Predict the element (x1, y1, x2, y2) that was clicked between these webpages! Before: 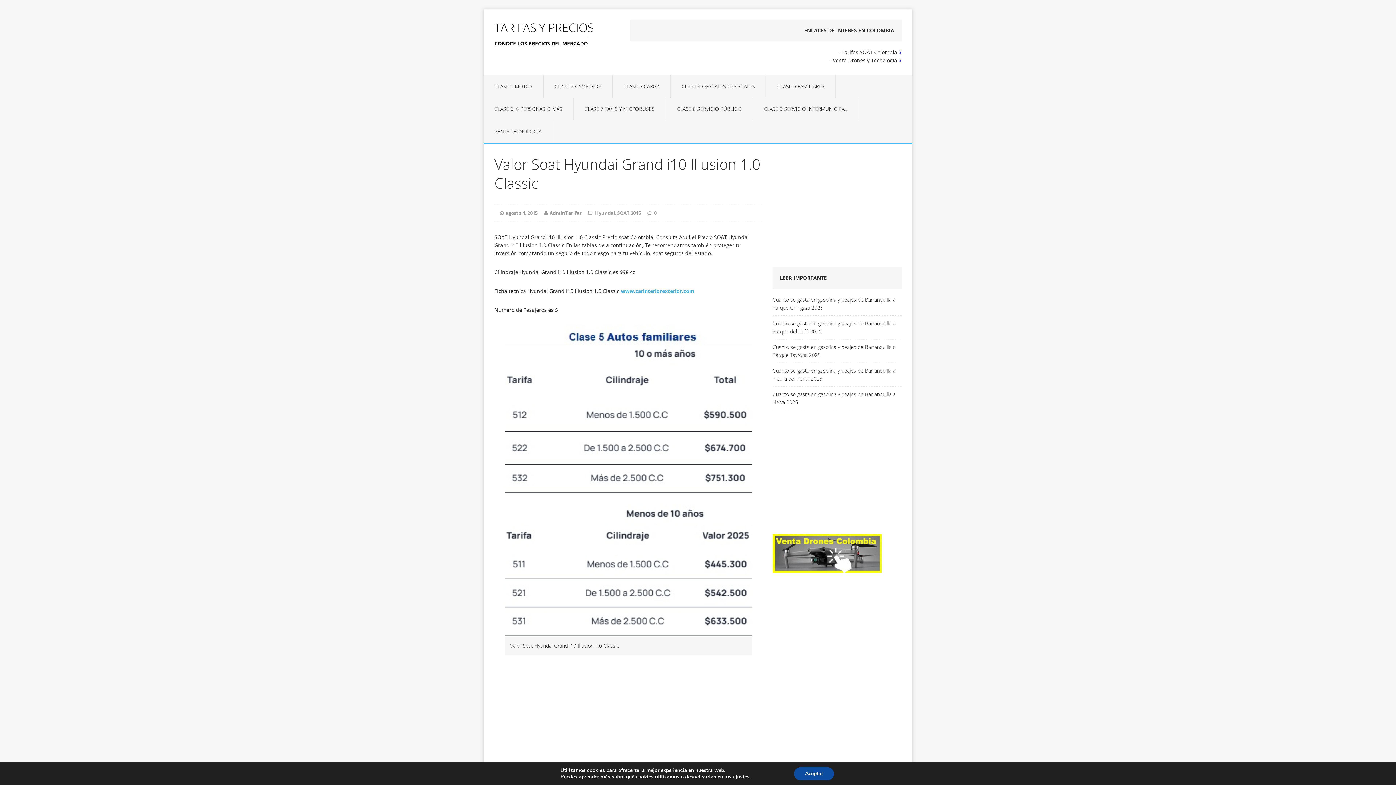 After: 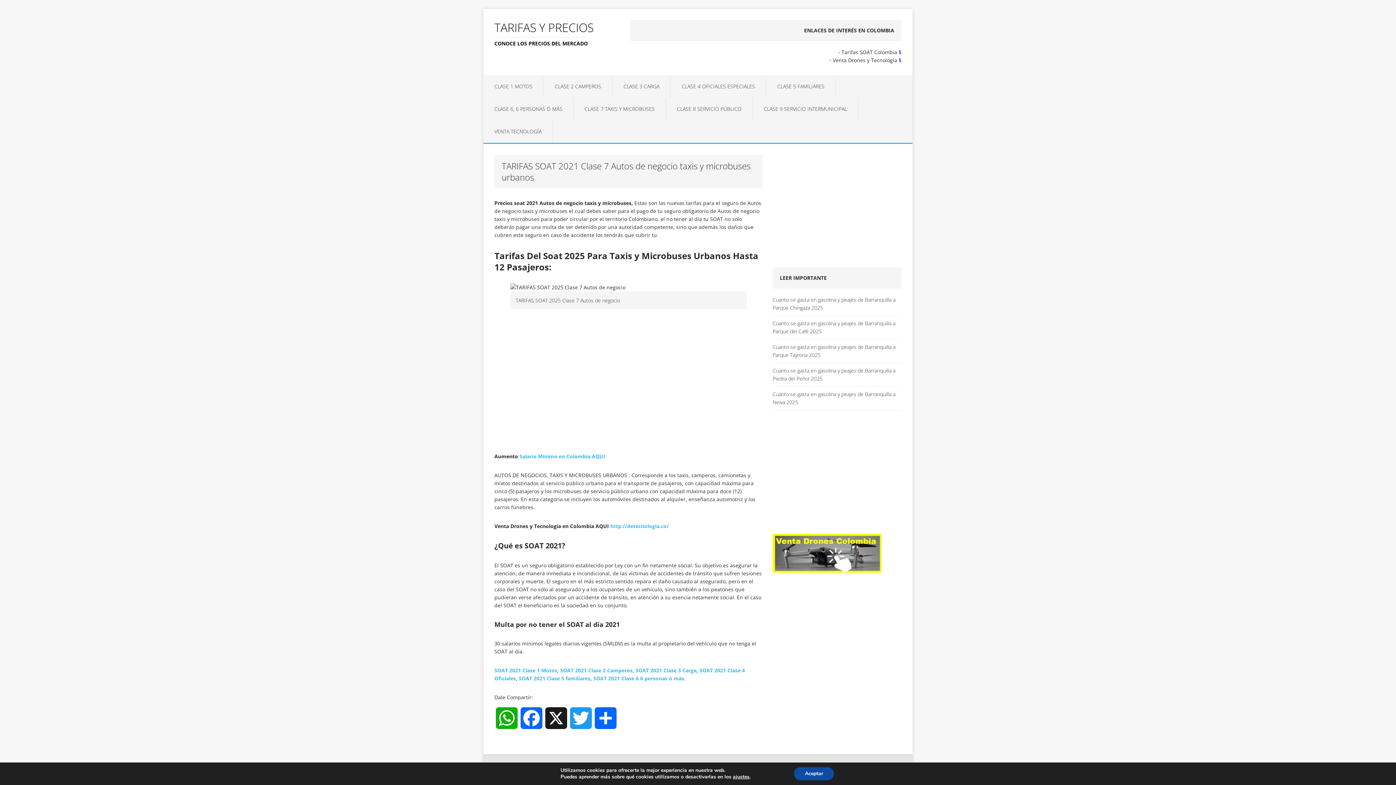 Action: label: CLASE 7 TAXIS Y MICROBUSES bbox: (573, 97, 665, 120)